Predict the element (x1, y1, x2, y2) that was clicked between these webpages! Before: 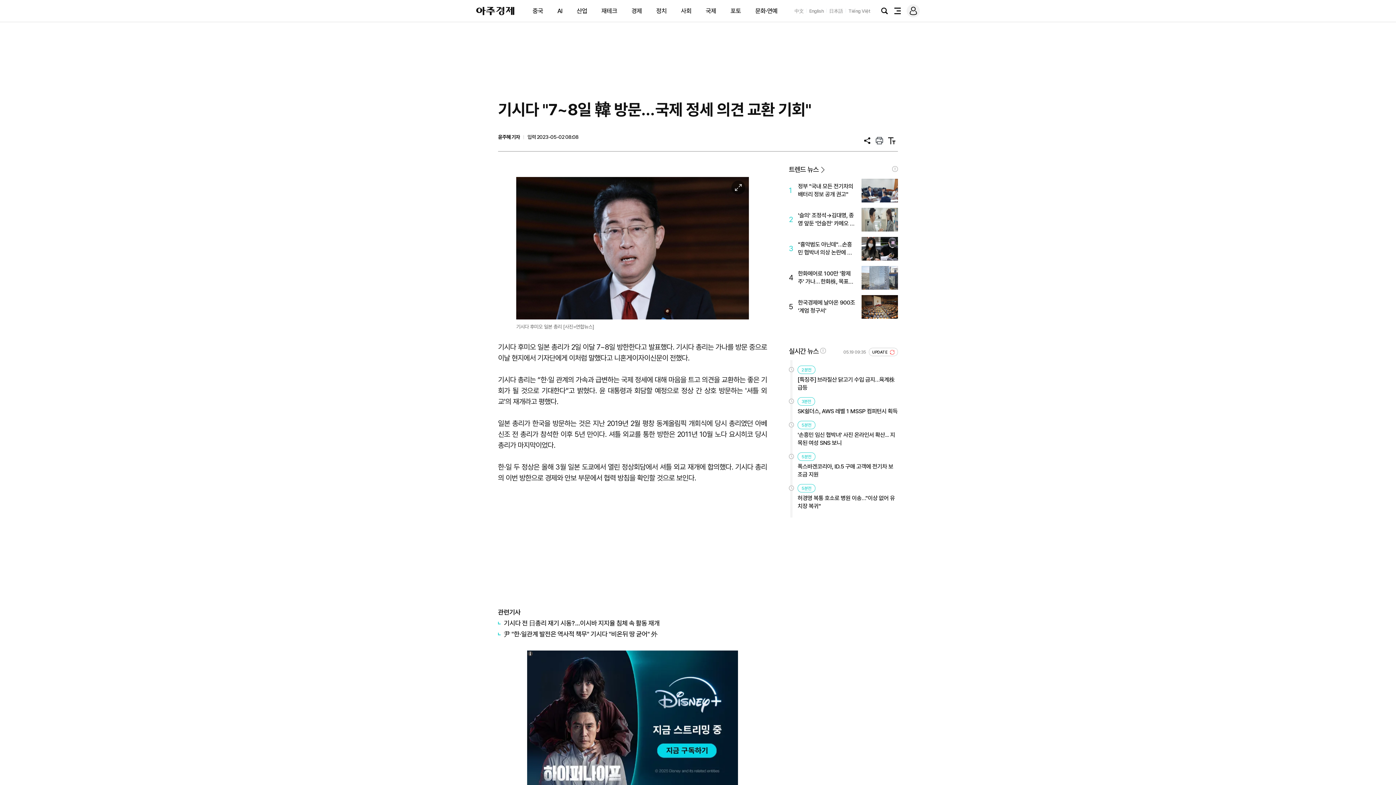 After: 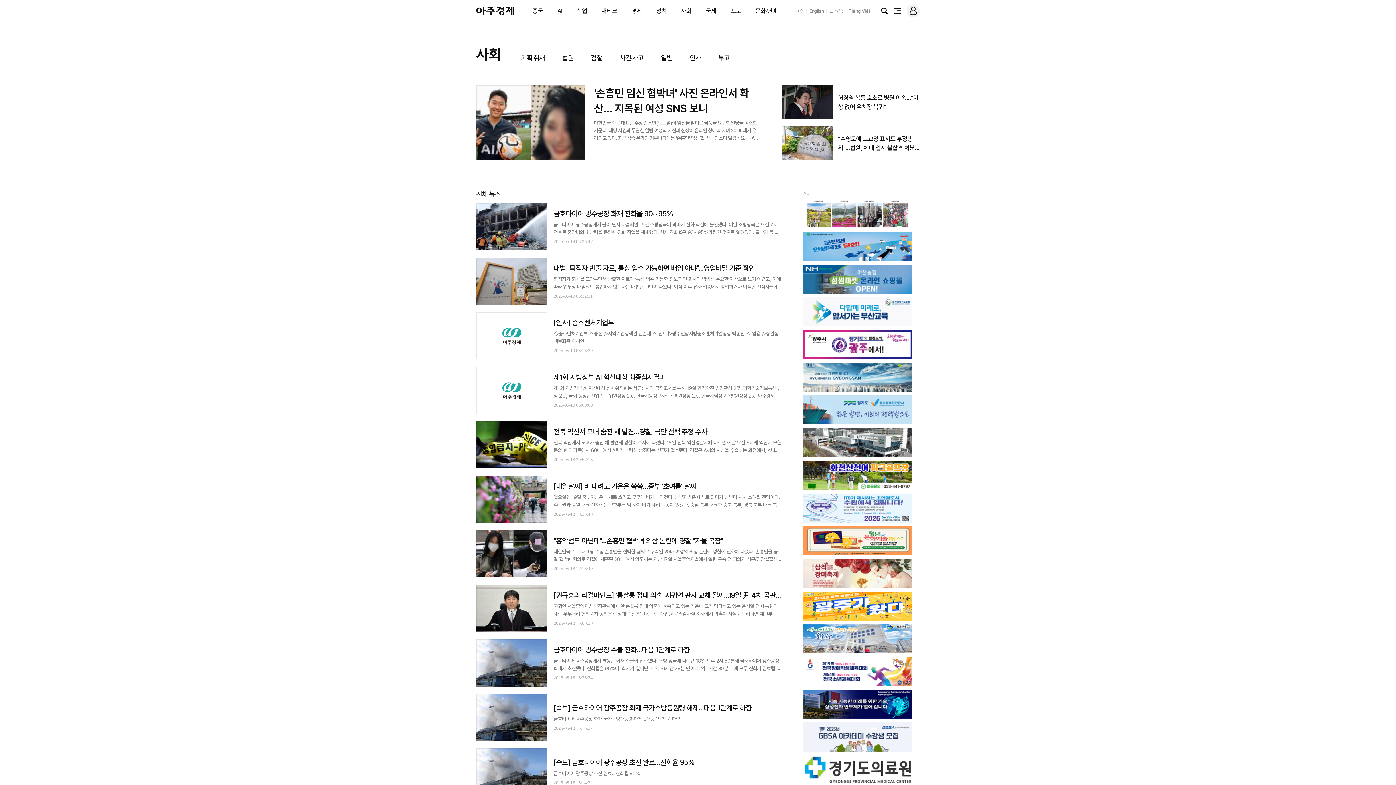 Action: bbox: (681, 7, 691, 14) label: 사회